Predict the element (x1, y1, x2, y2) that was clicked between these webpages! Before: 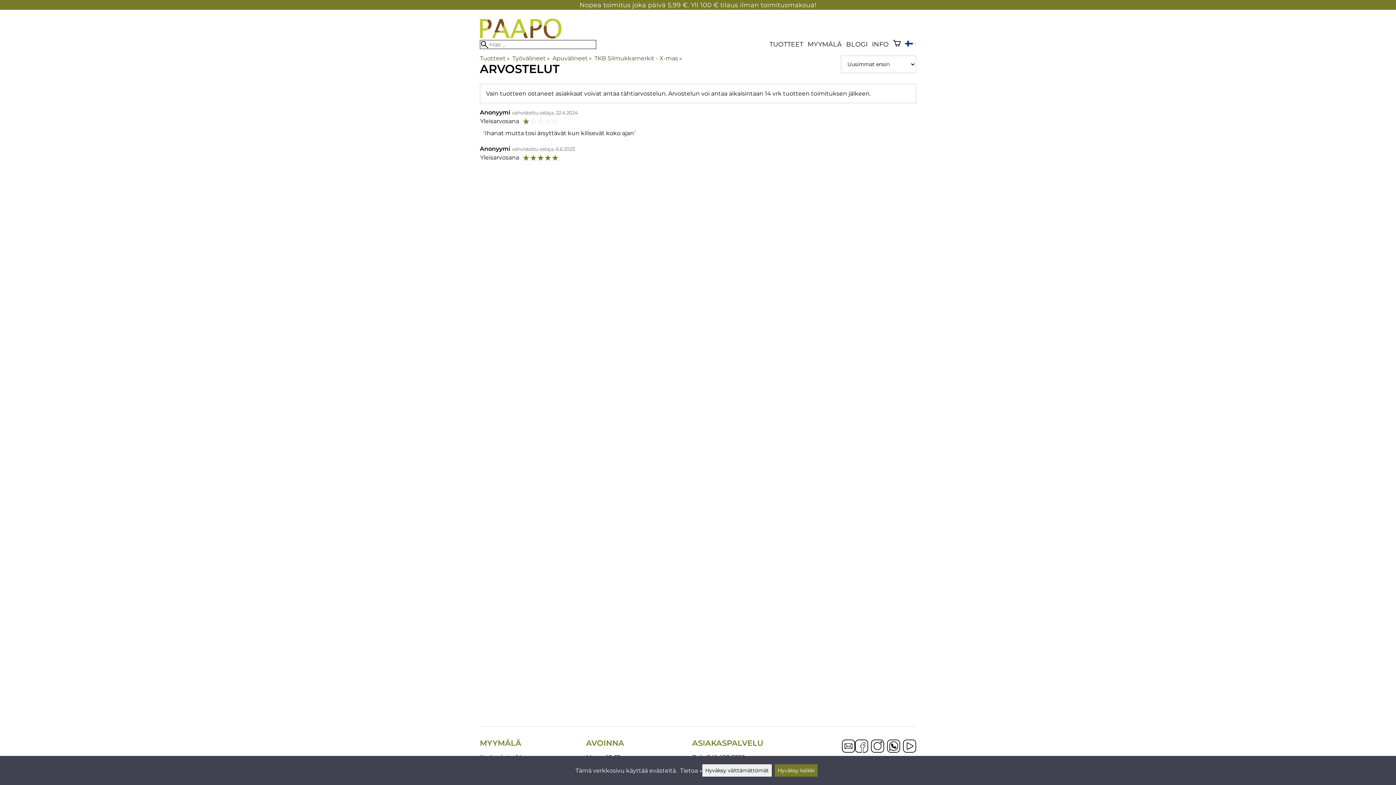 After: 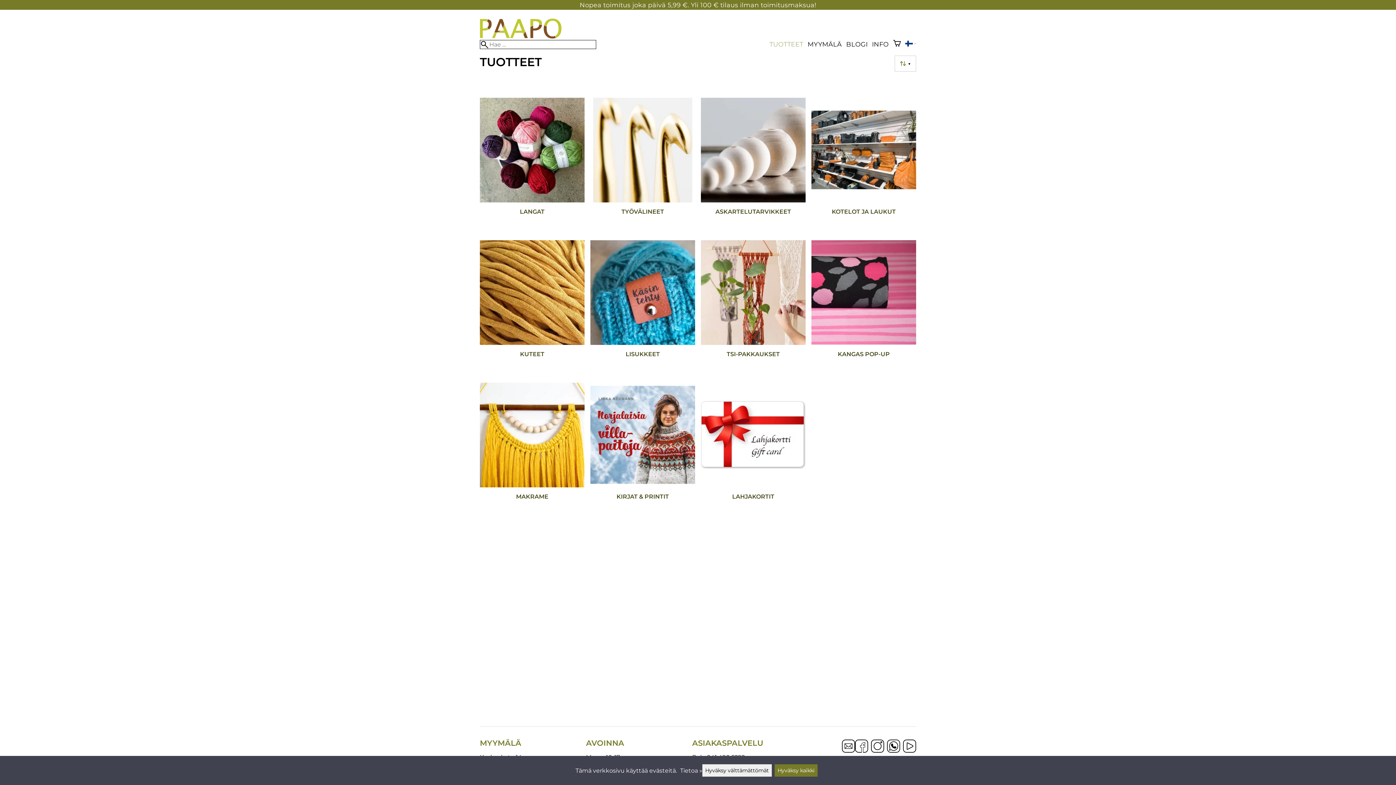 Action: bbox: (769, 40, 803, 47) label: TUOTTEET